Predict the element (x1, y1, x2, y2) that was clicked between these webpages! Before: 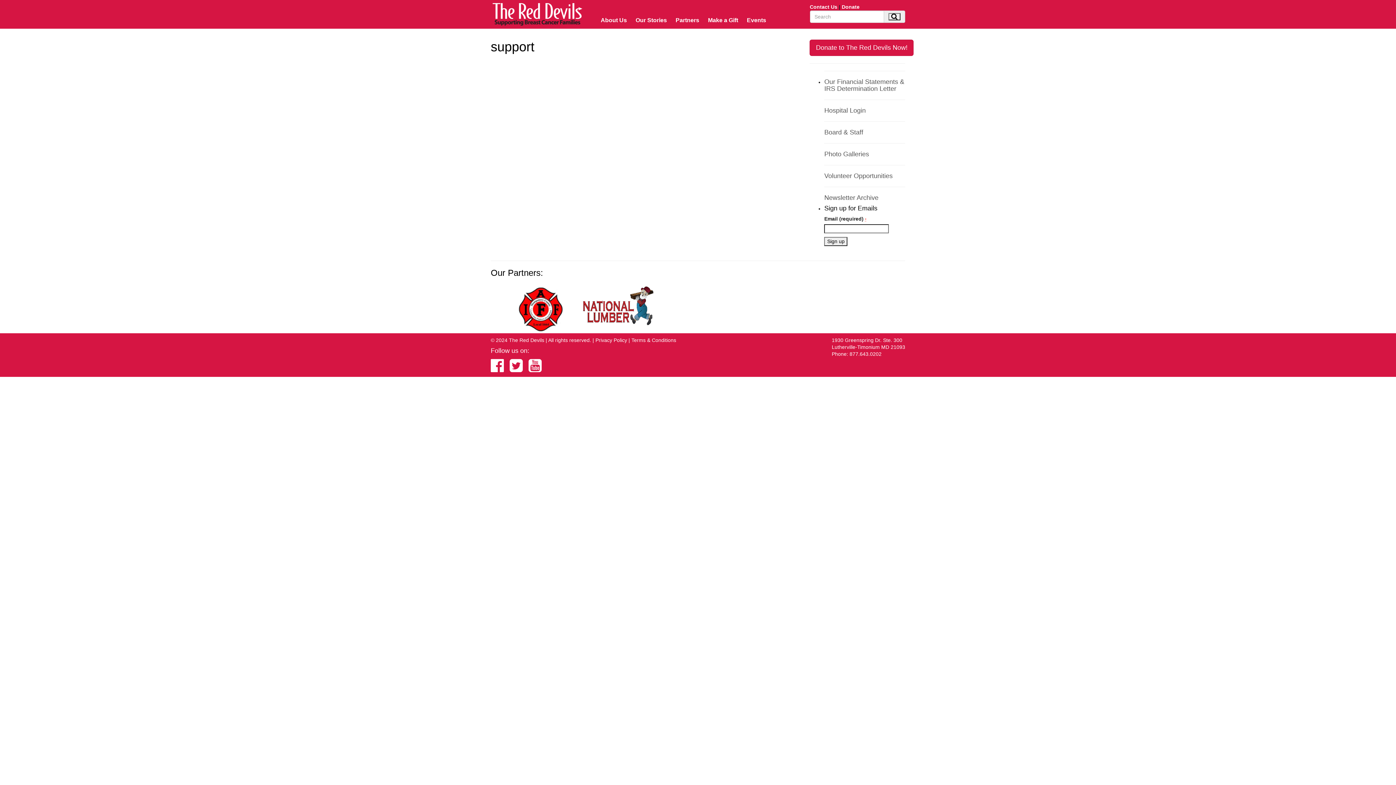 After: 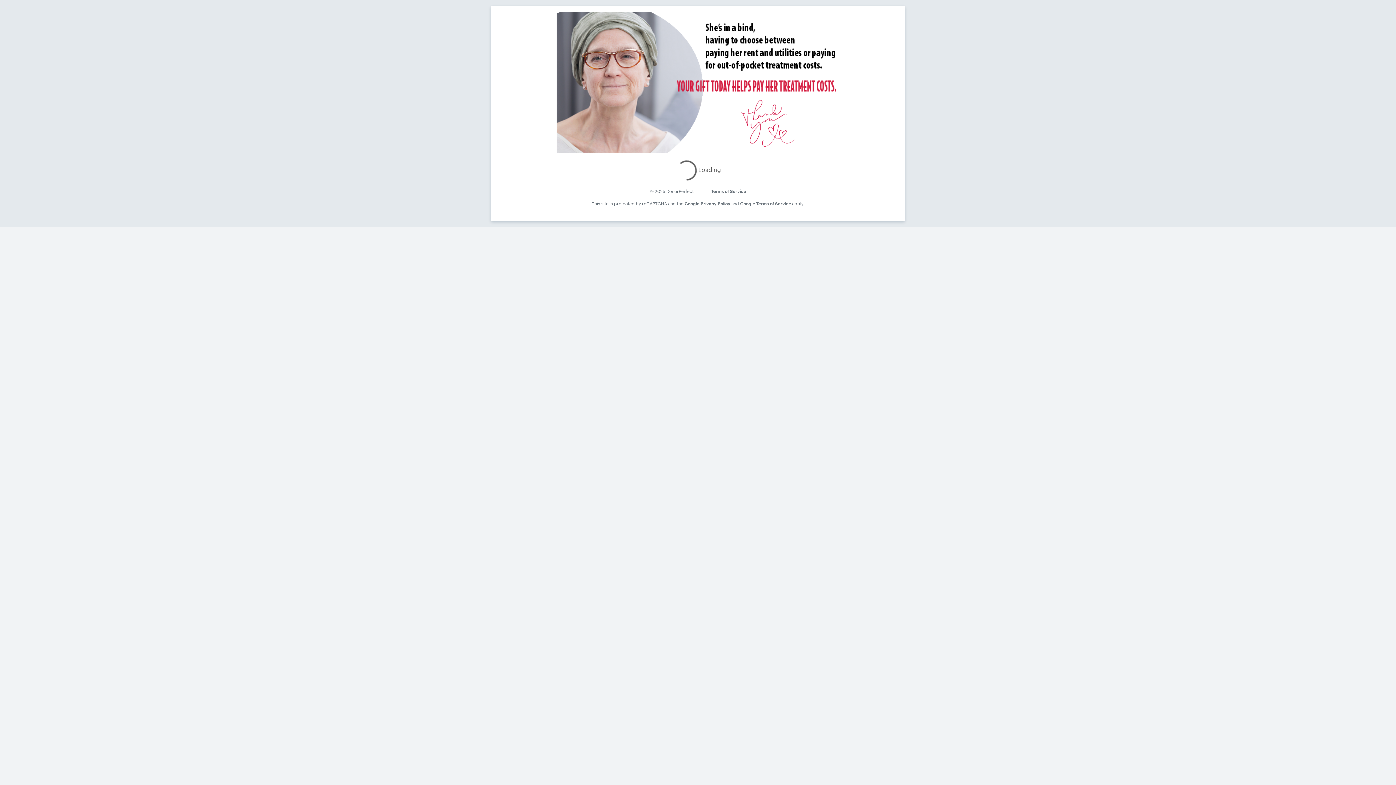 Action: label: Donate bbox: (842, 4, 859, 9)